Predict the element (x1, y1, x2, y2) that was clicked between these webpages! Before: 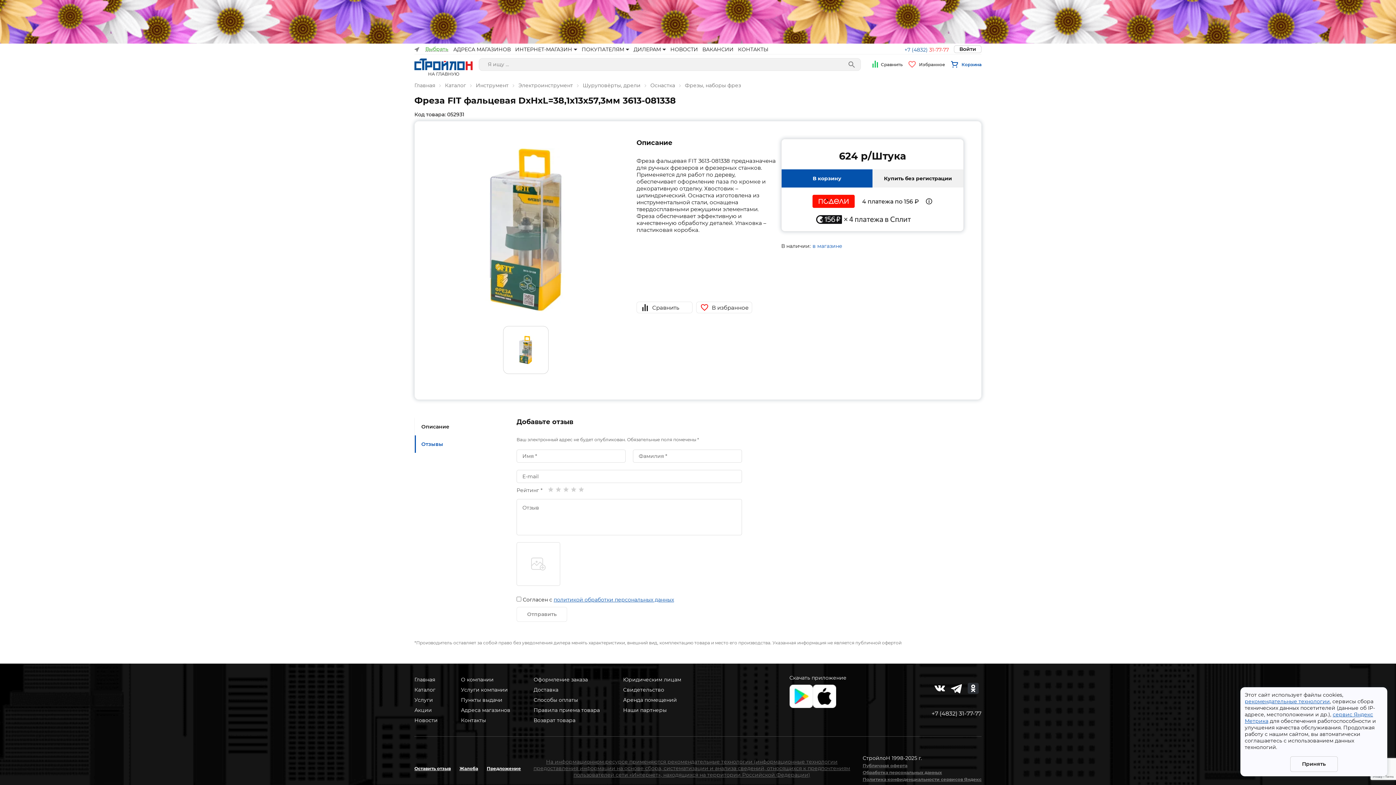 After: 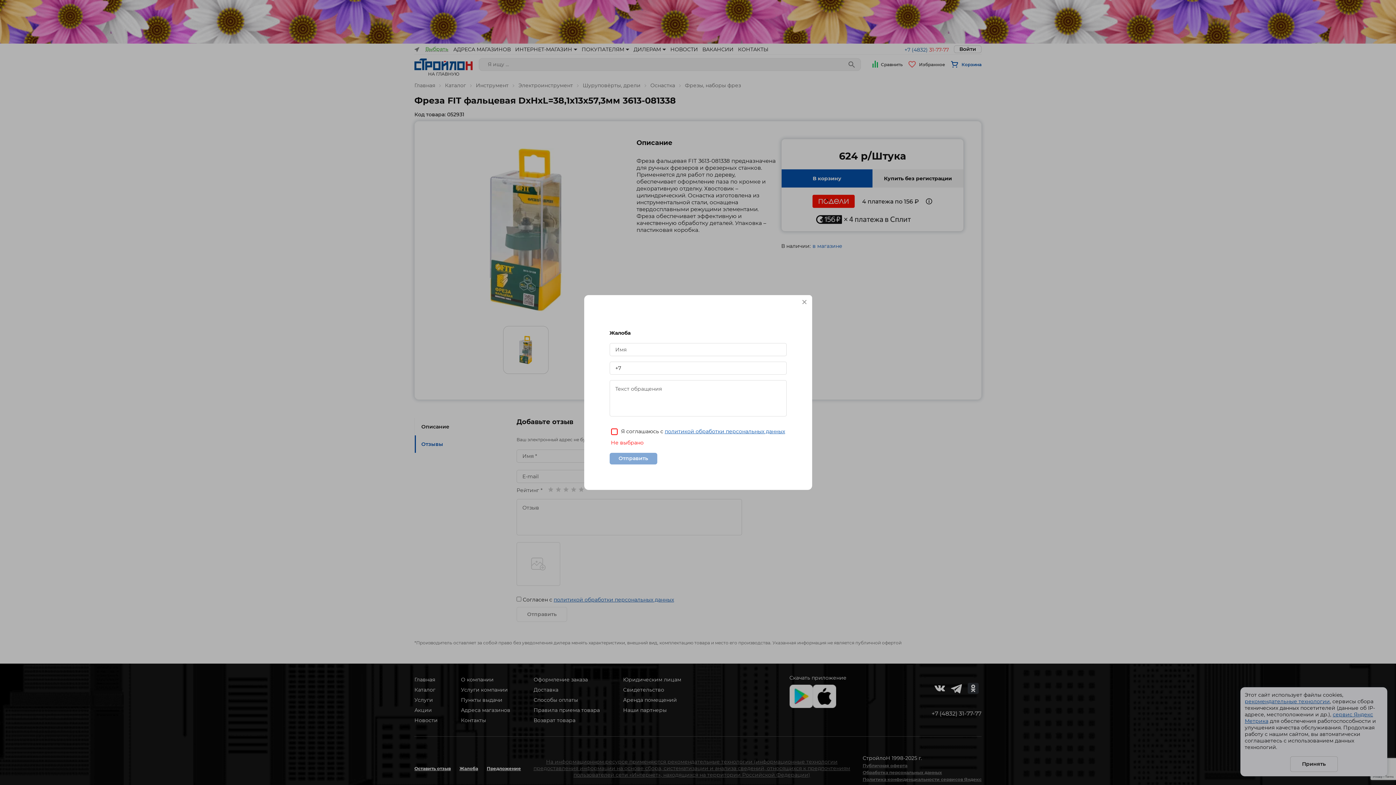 Action: label: Жалоба bbox: (459, 766, 478, 771)